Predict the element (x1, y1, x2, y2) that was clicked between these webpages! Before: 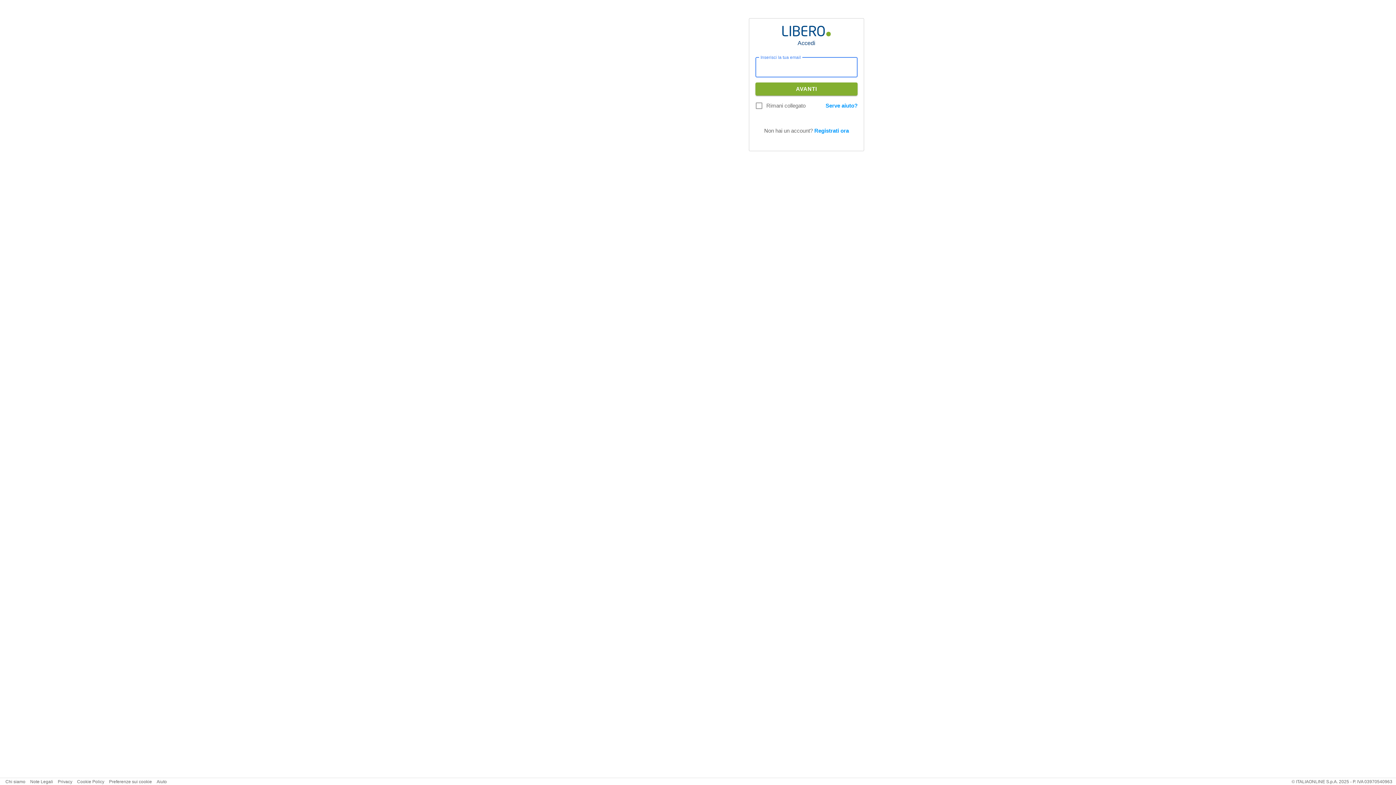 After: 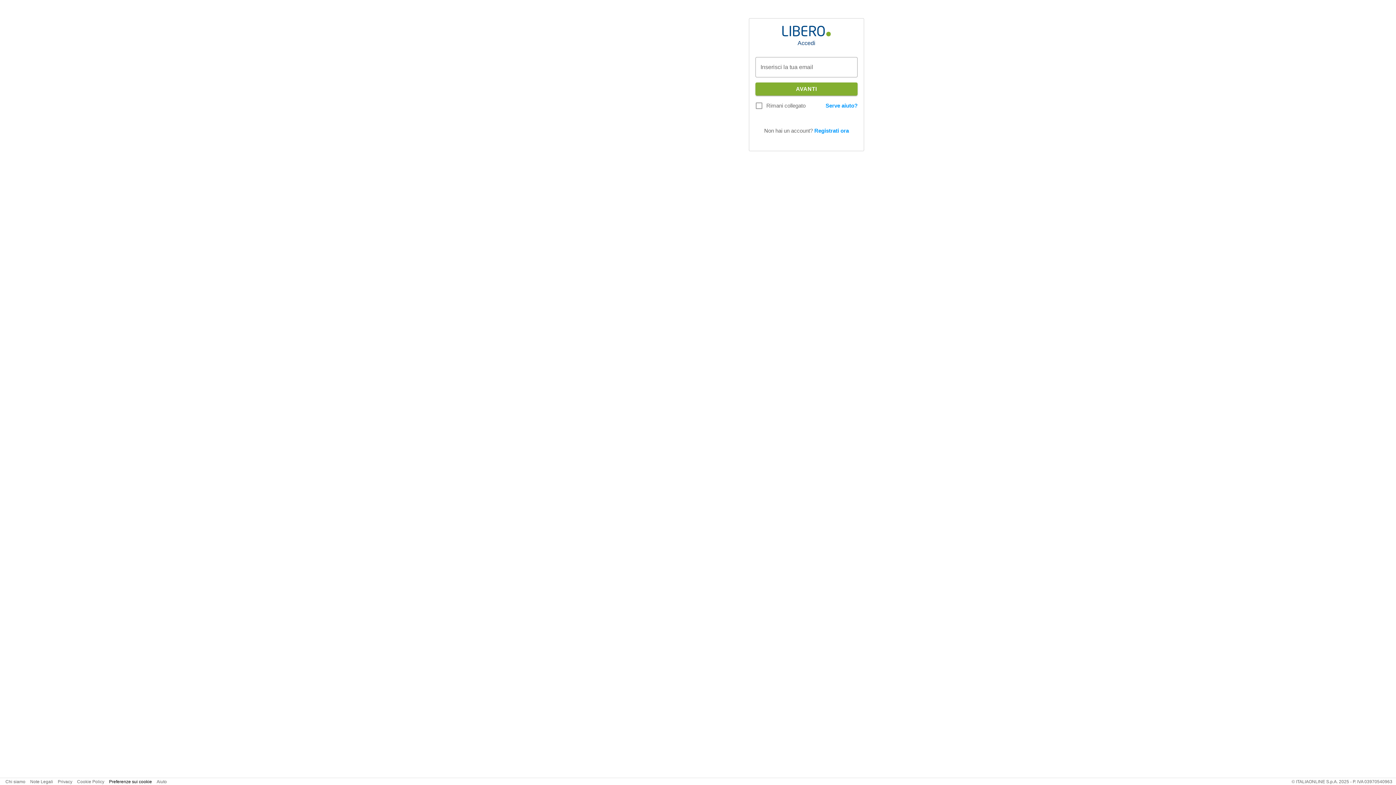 Action: bbox: (109, 779, 152, 784) label: Preferenze sui cookie